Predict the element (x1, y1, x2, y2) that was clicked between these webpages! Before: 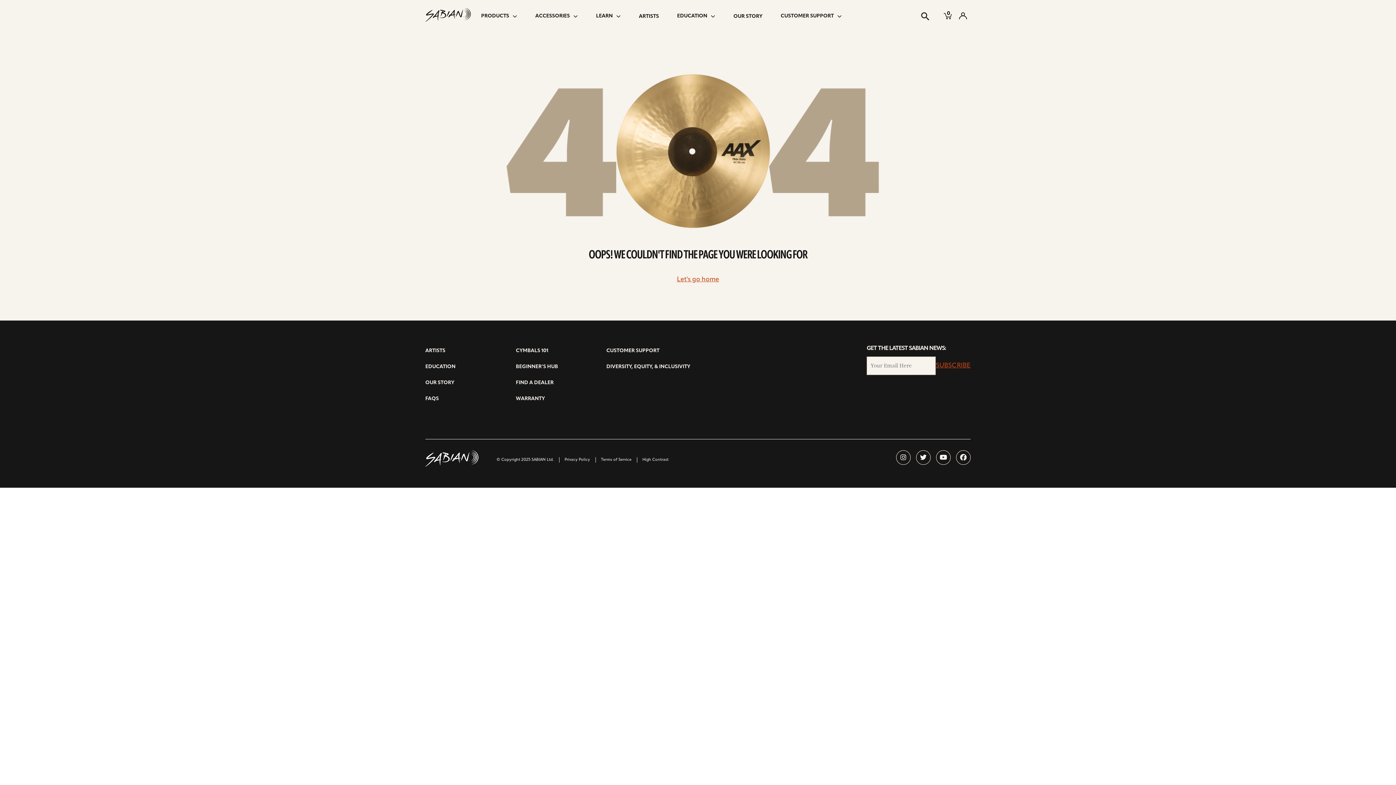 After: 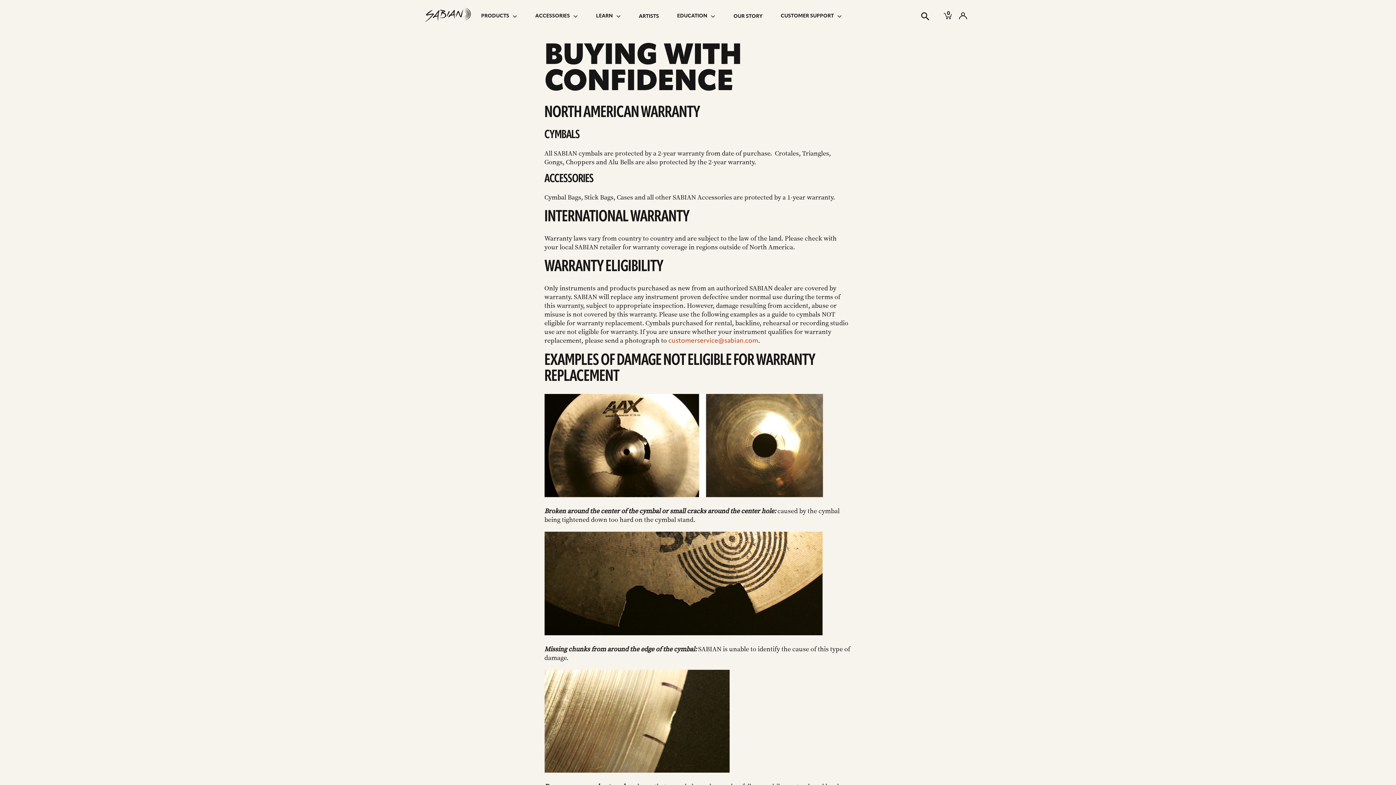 Action: label: WARRANTY bbox: (516, 396, 545, 401)